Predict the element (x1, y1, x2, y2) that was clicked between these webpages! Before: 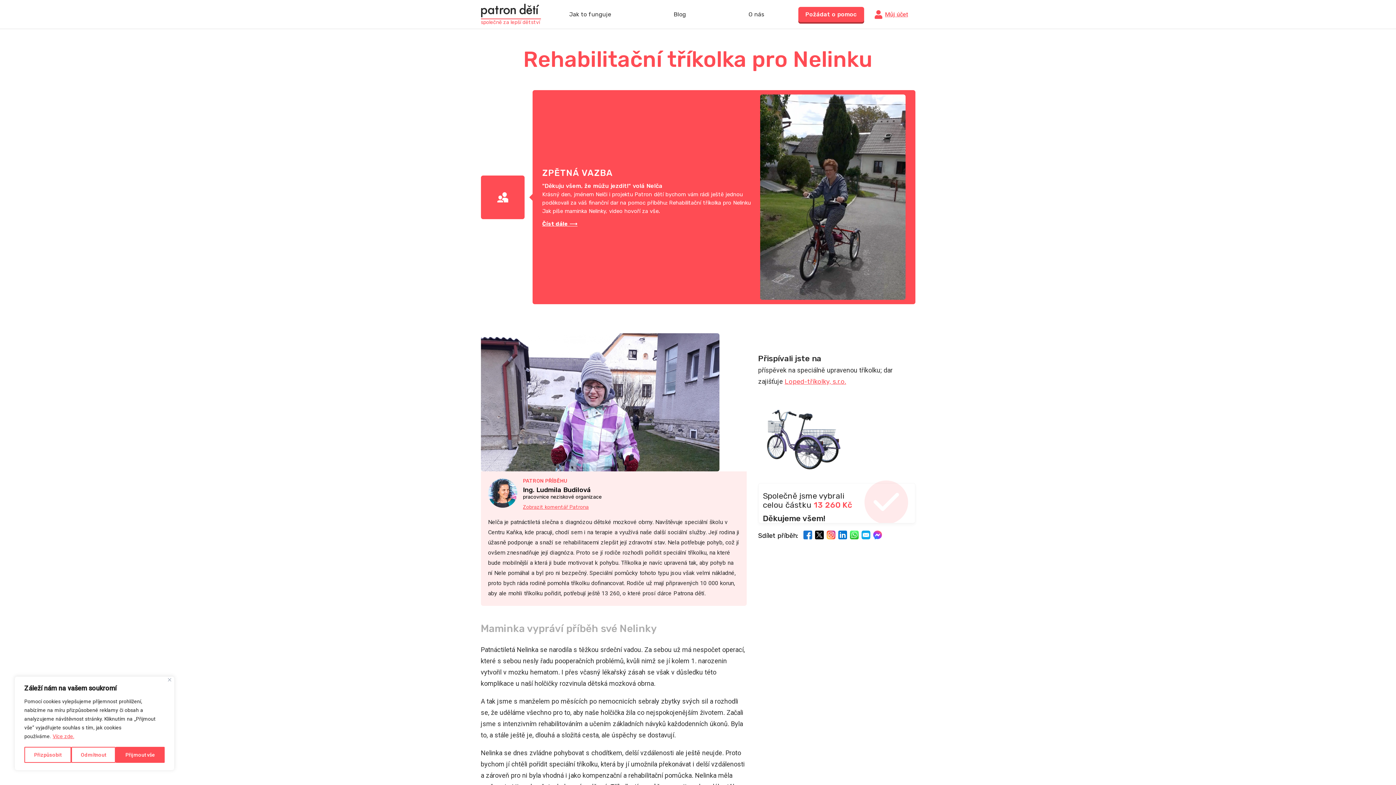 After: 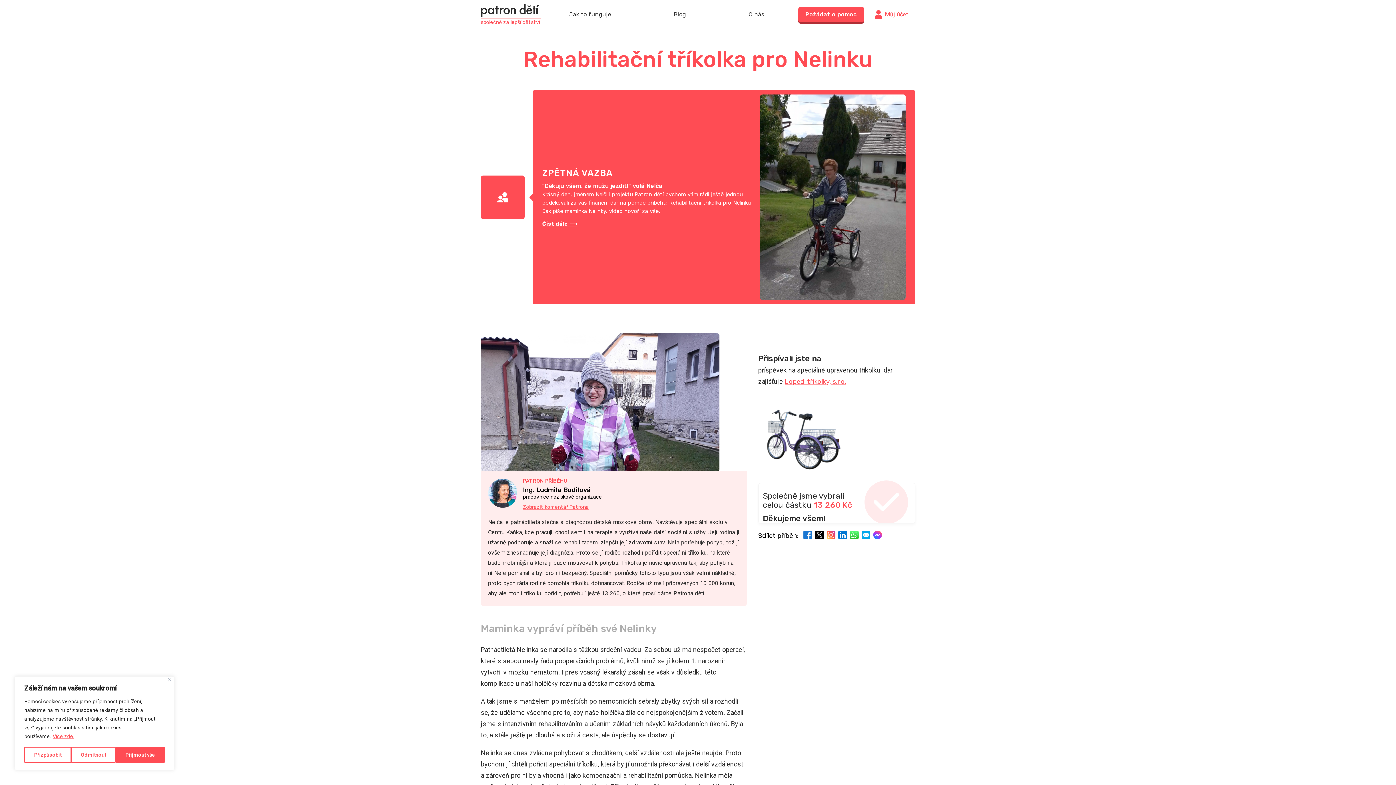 Action: bbox: (815, 530, 823, 540)